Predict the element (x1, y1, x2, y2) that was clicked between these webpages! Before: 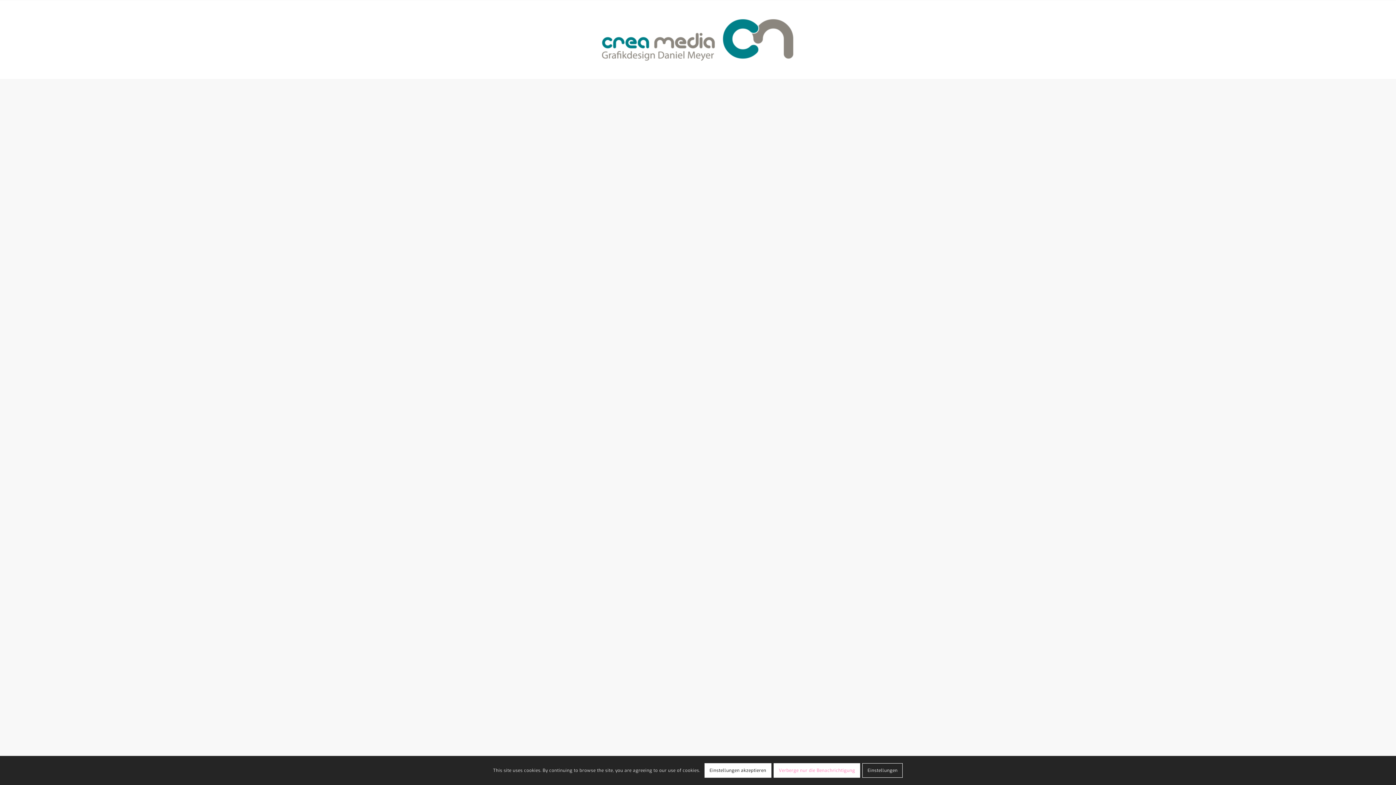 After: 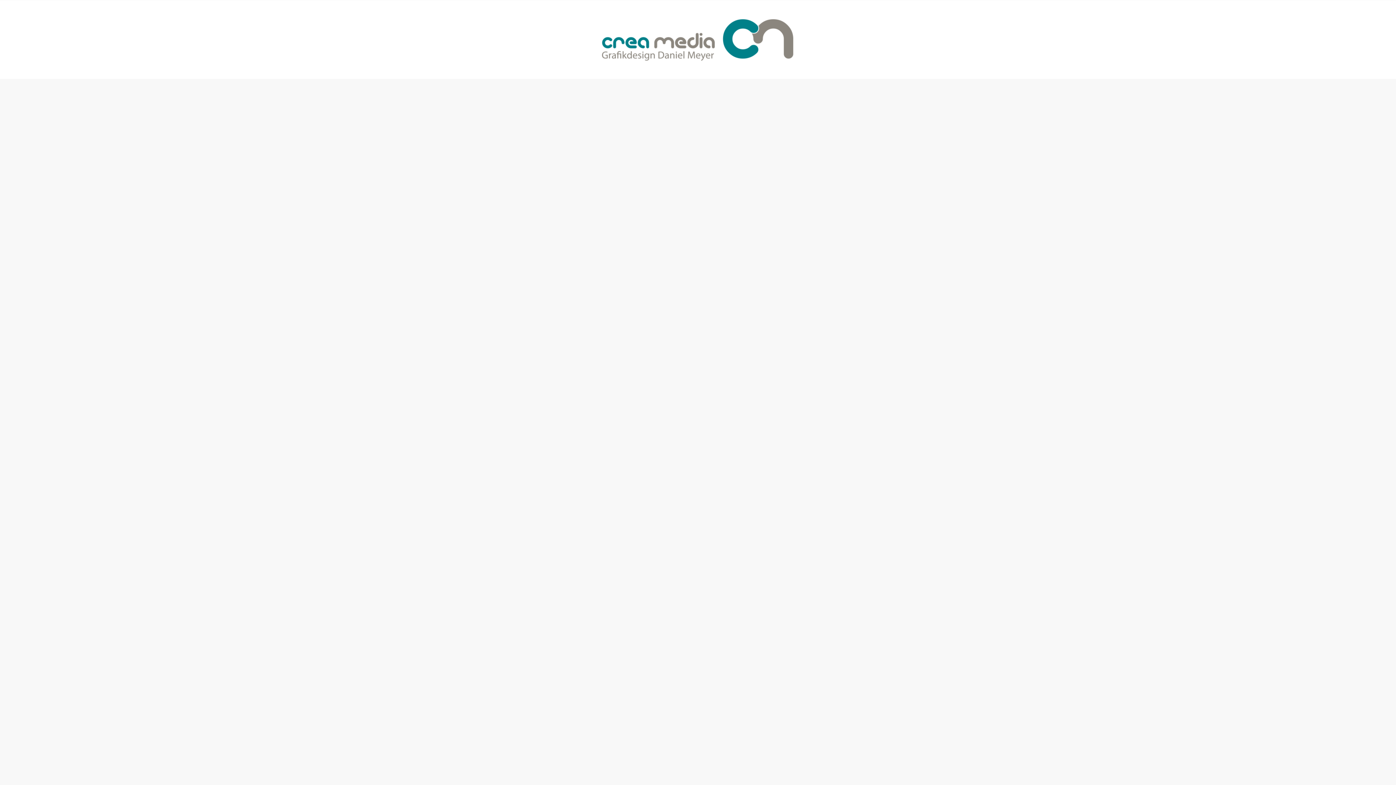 Action: bbox: (704, 763, 771, 778) label: Einstellungen akzeptieren